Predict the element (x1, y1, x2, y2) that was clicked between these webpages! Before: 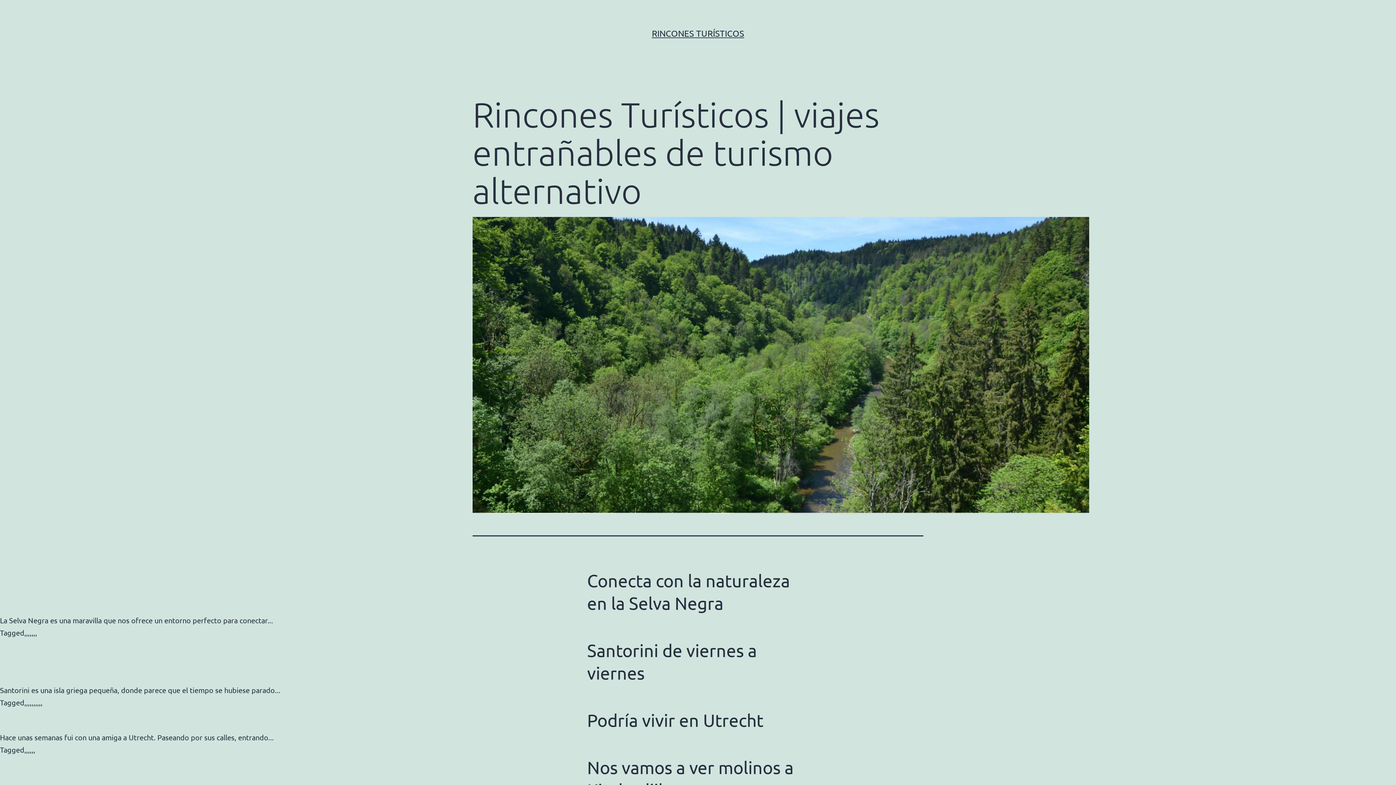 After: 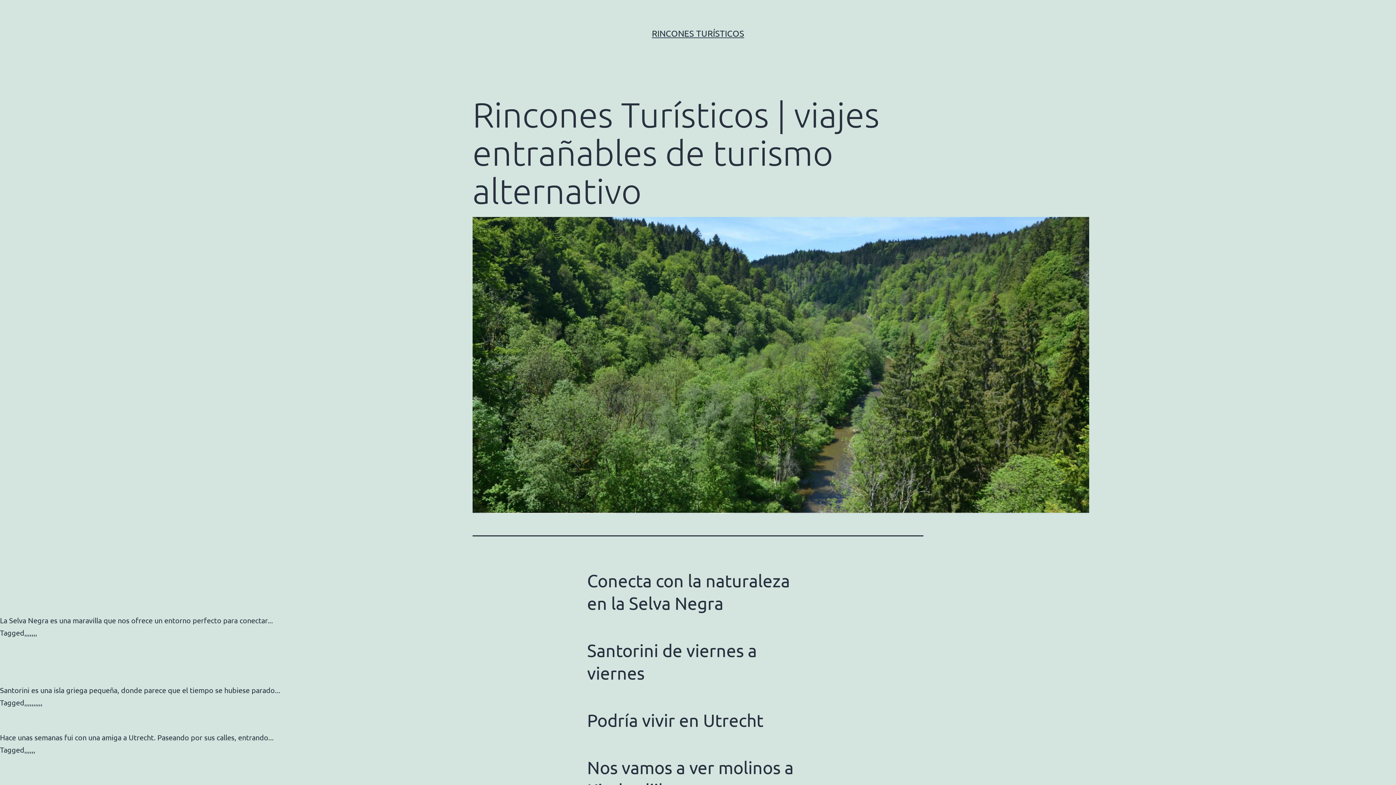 Action: bbox: (652, 28, 744, 38) label: RINCONES TURÍSTICOS